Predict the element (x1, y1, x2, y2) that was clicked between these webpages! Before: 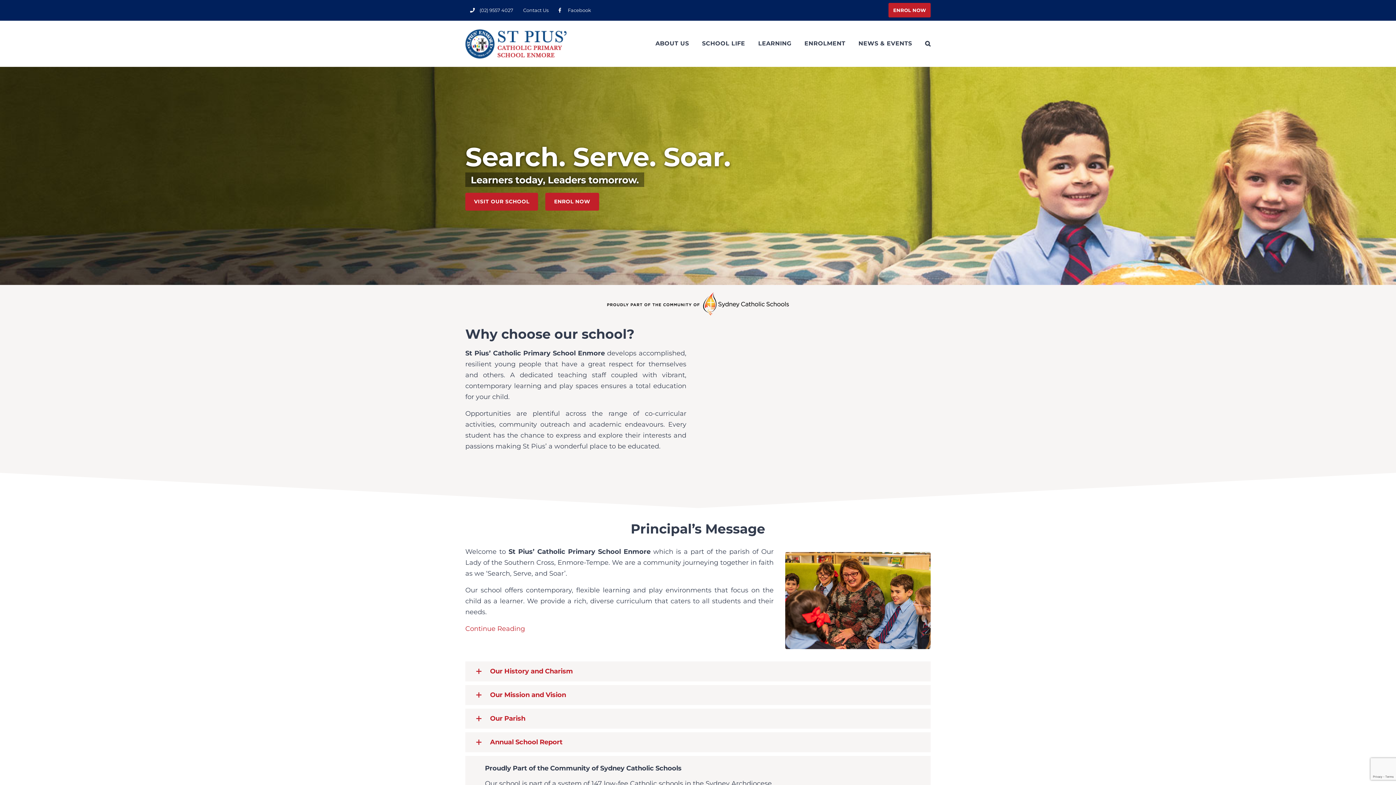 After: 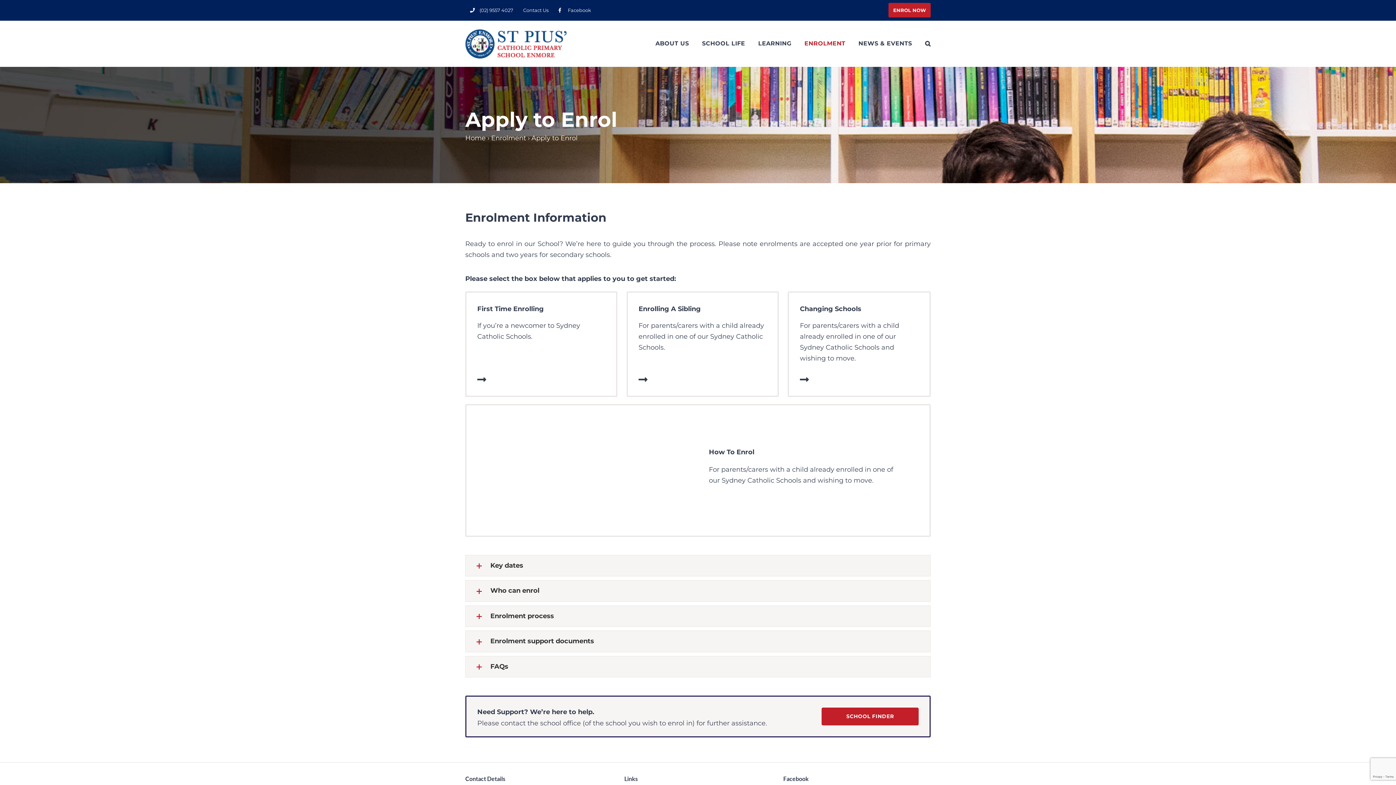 Action: bbox: (804, 20, 845, 66) label: ENROLMENT